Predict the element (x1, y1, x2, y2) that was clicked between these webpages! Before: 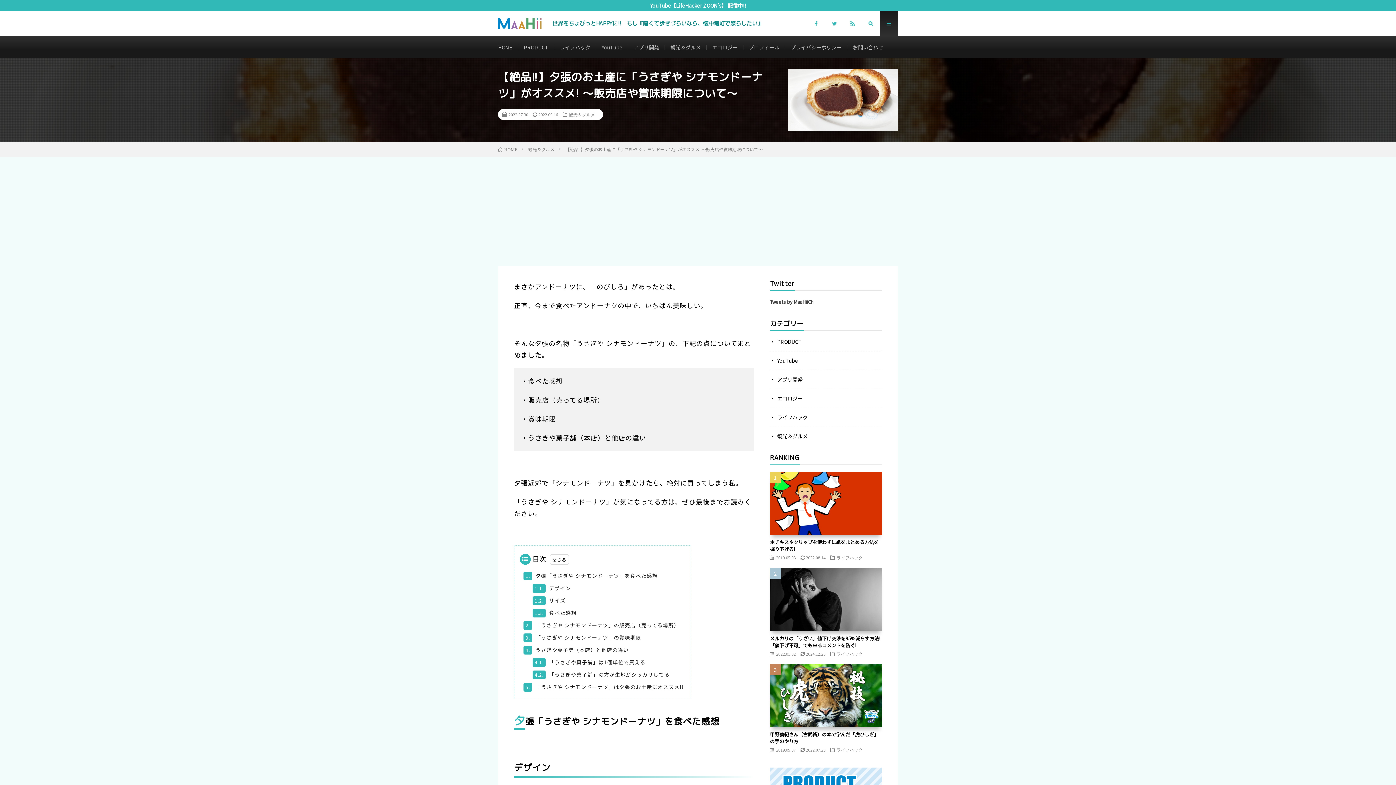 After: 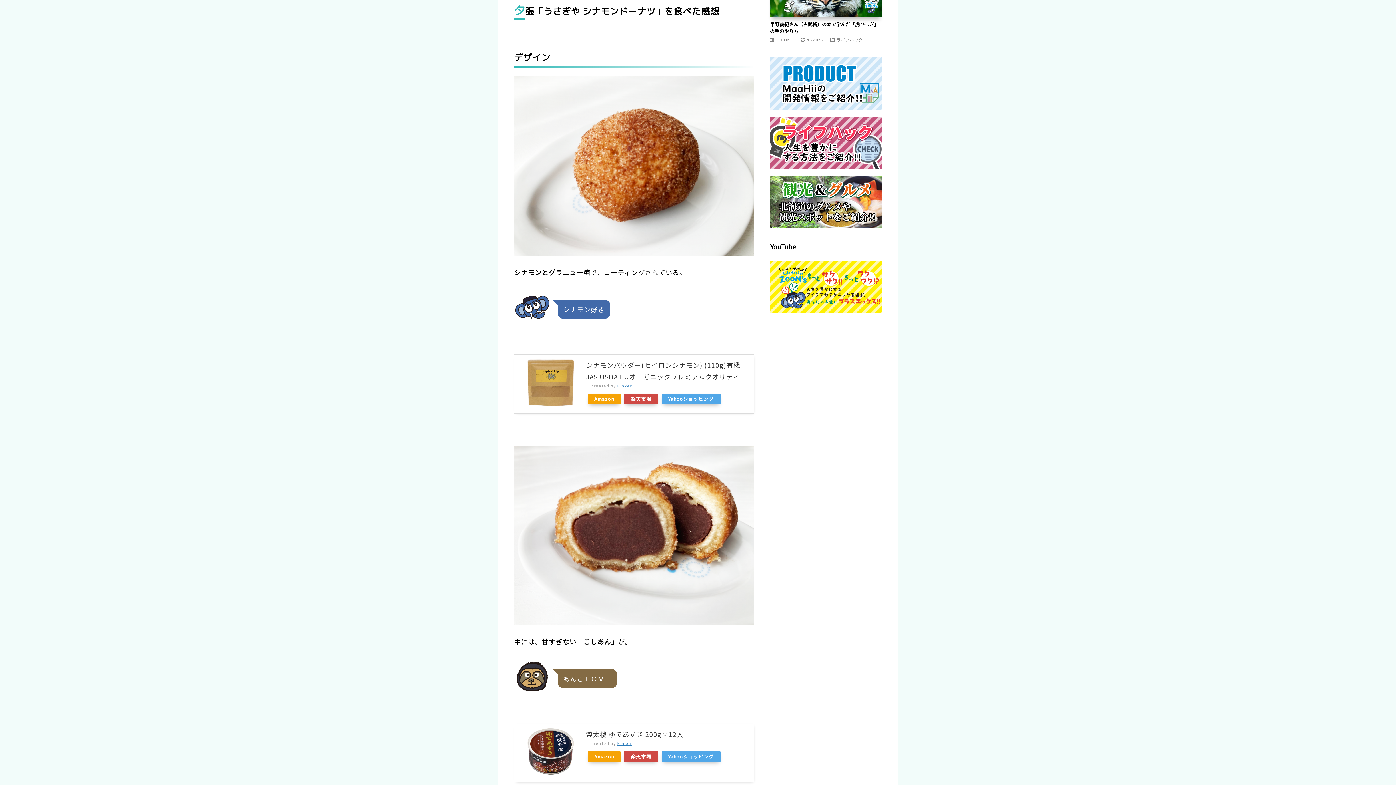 Action: label: 1. 夕張「うさぎや シナモンドーナツ」を食べた感想 bbox: (523, 572, 657, 580)